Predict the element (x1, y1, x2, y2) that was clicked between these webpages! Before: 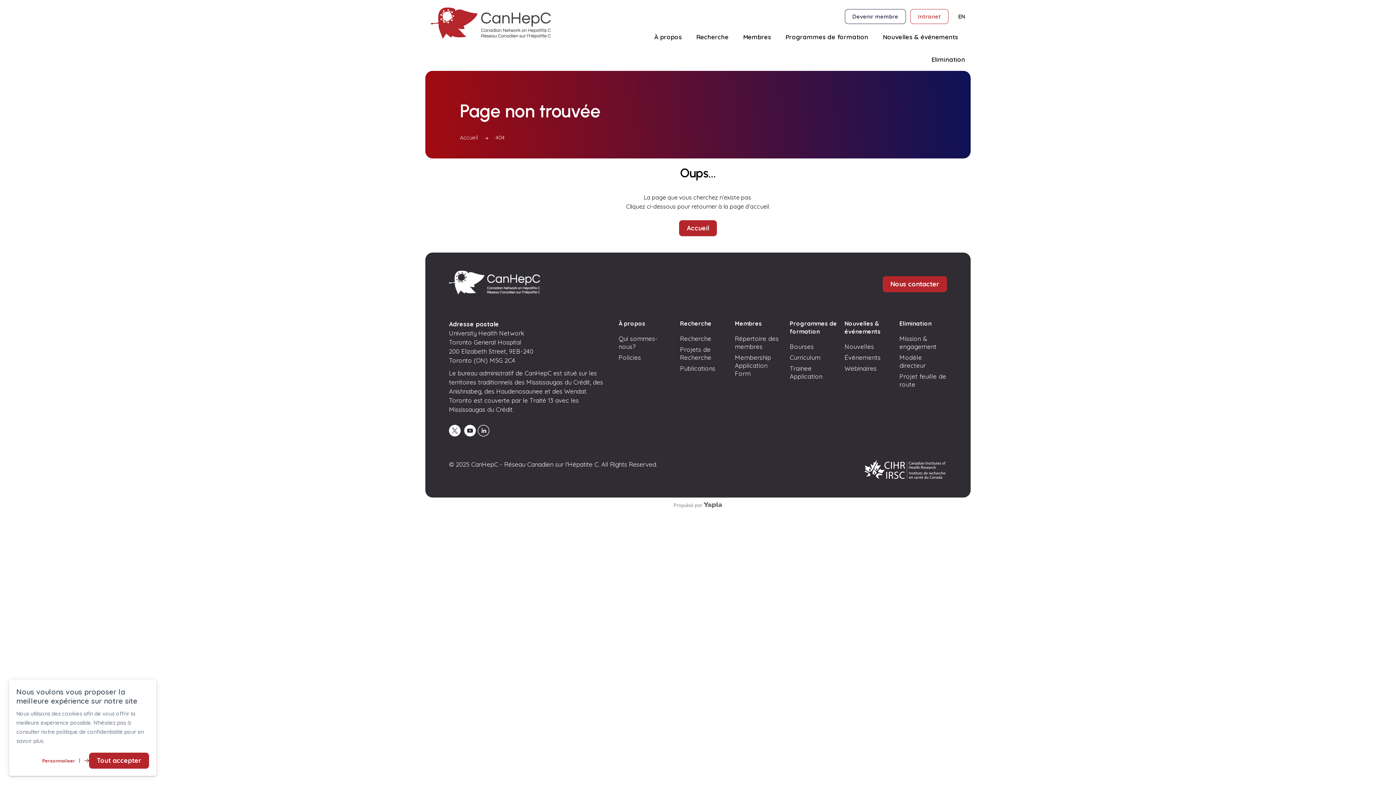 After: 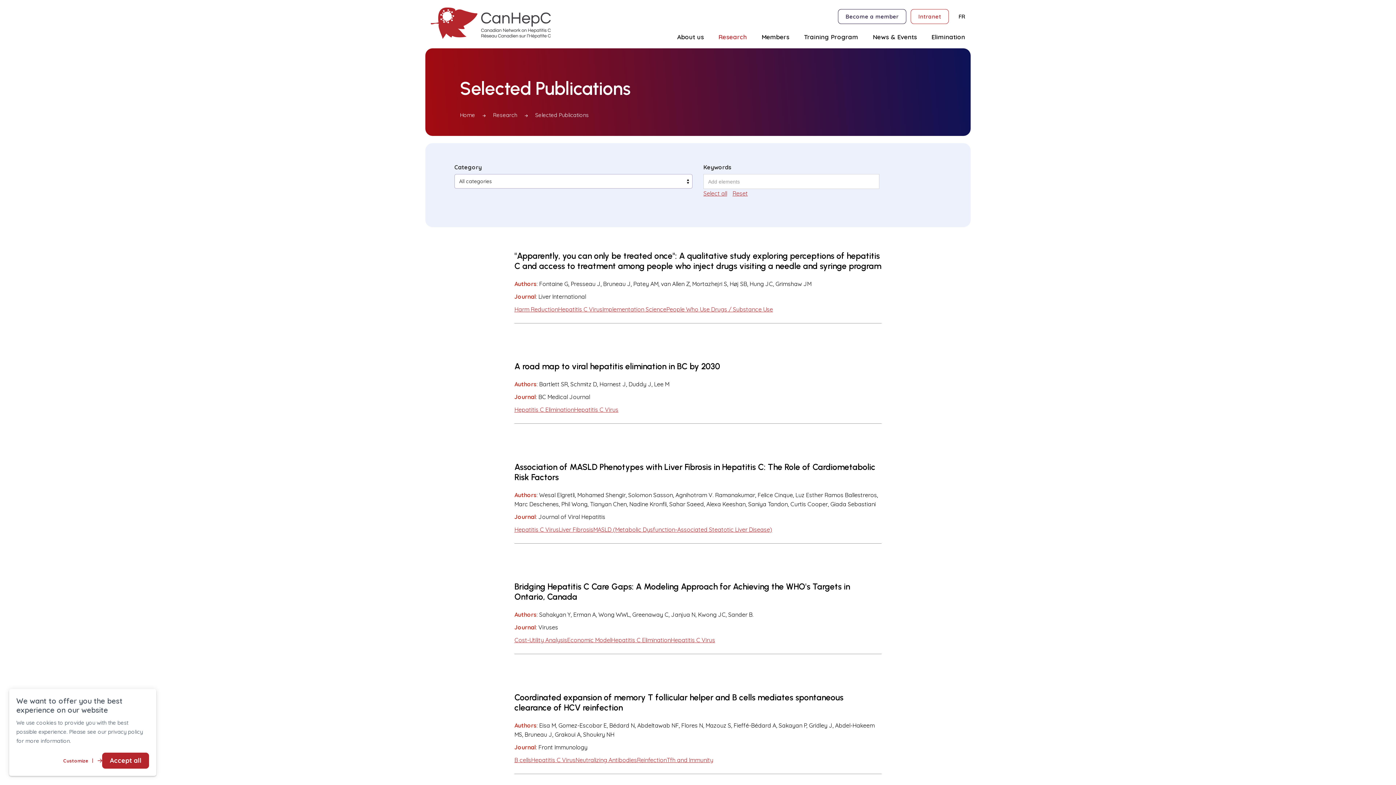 Action: bbox: (680, 364, 727, 375) label: Publications